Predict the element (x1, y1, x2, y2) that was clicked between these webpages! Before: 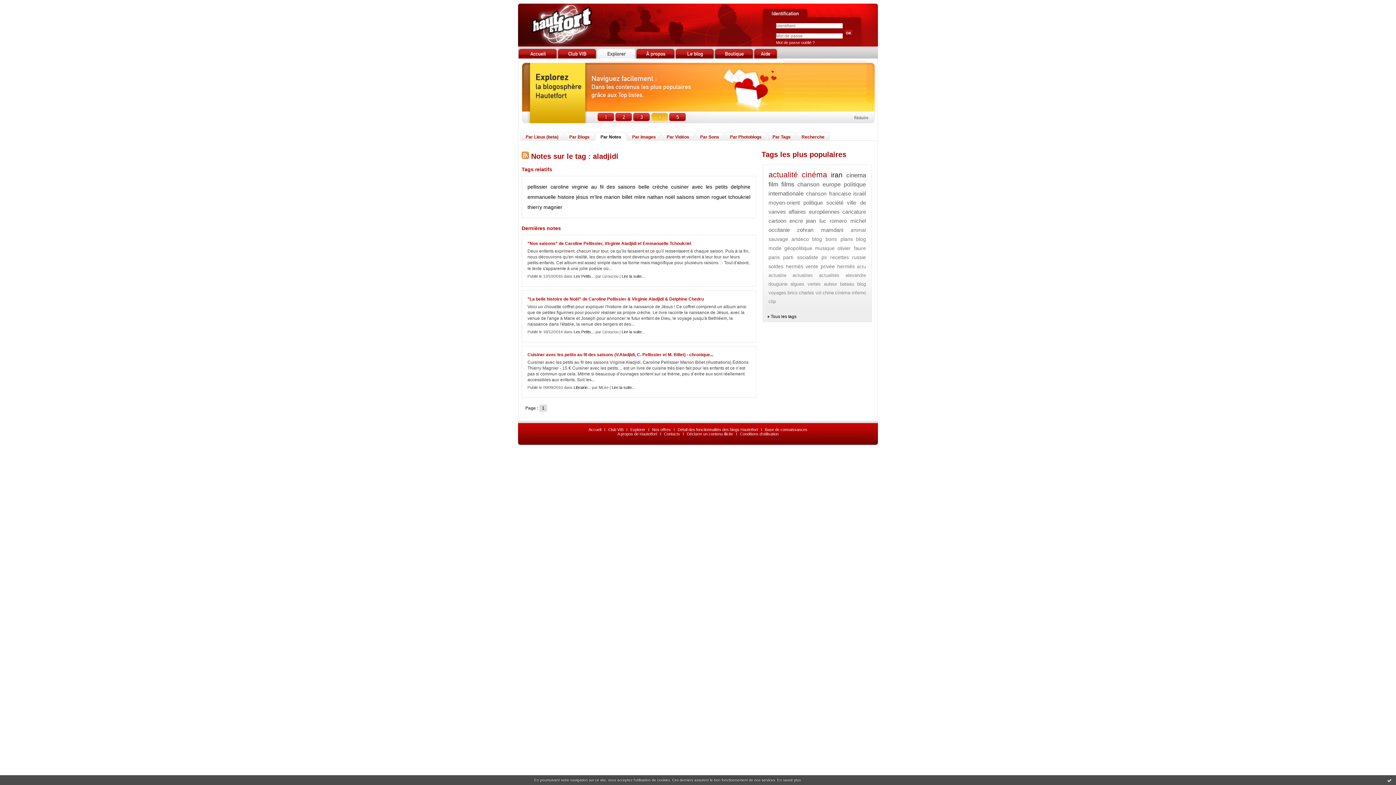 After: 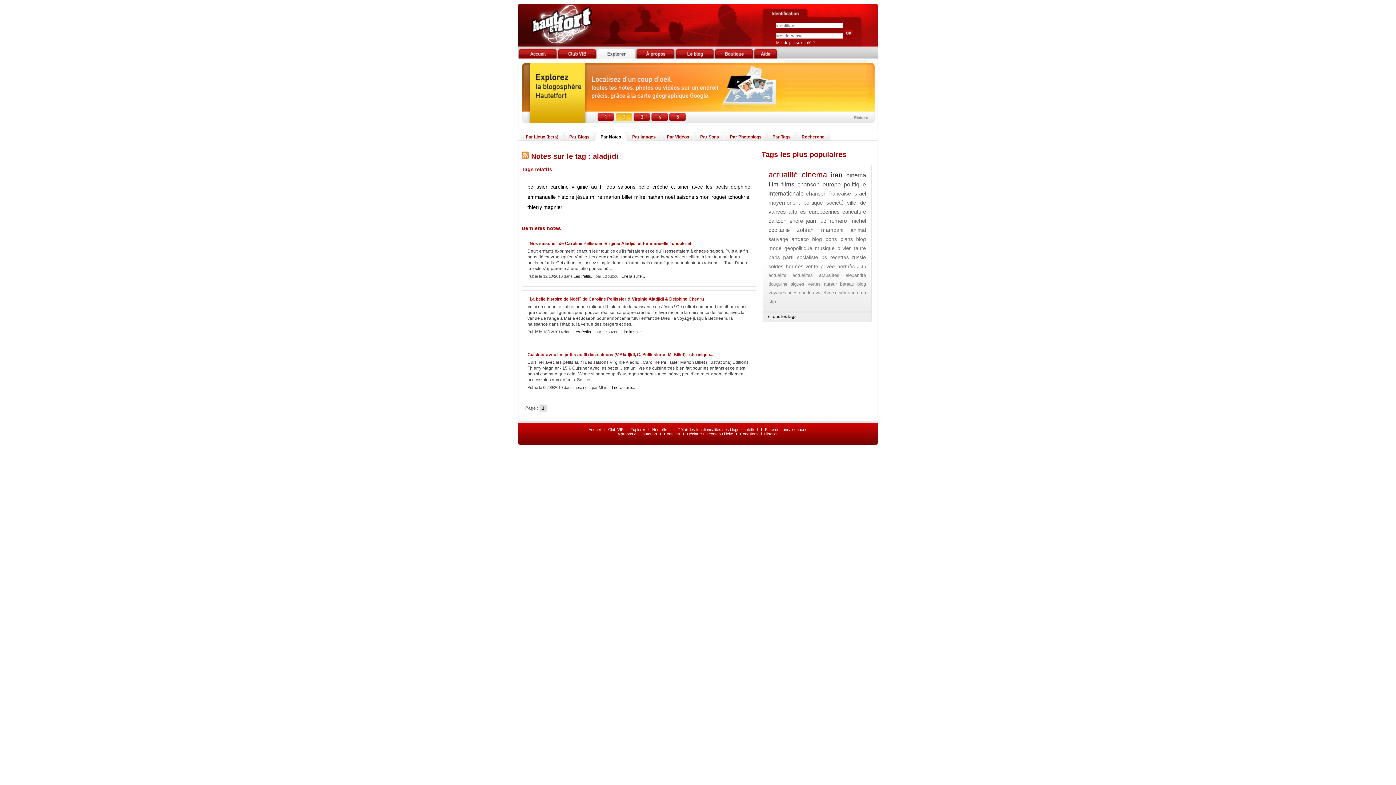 Action: label: Ok bbox: (1386, 777, 1392, 783)